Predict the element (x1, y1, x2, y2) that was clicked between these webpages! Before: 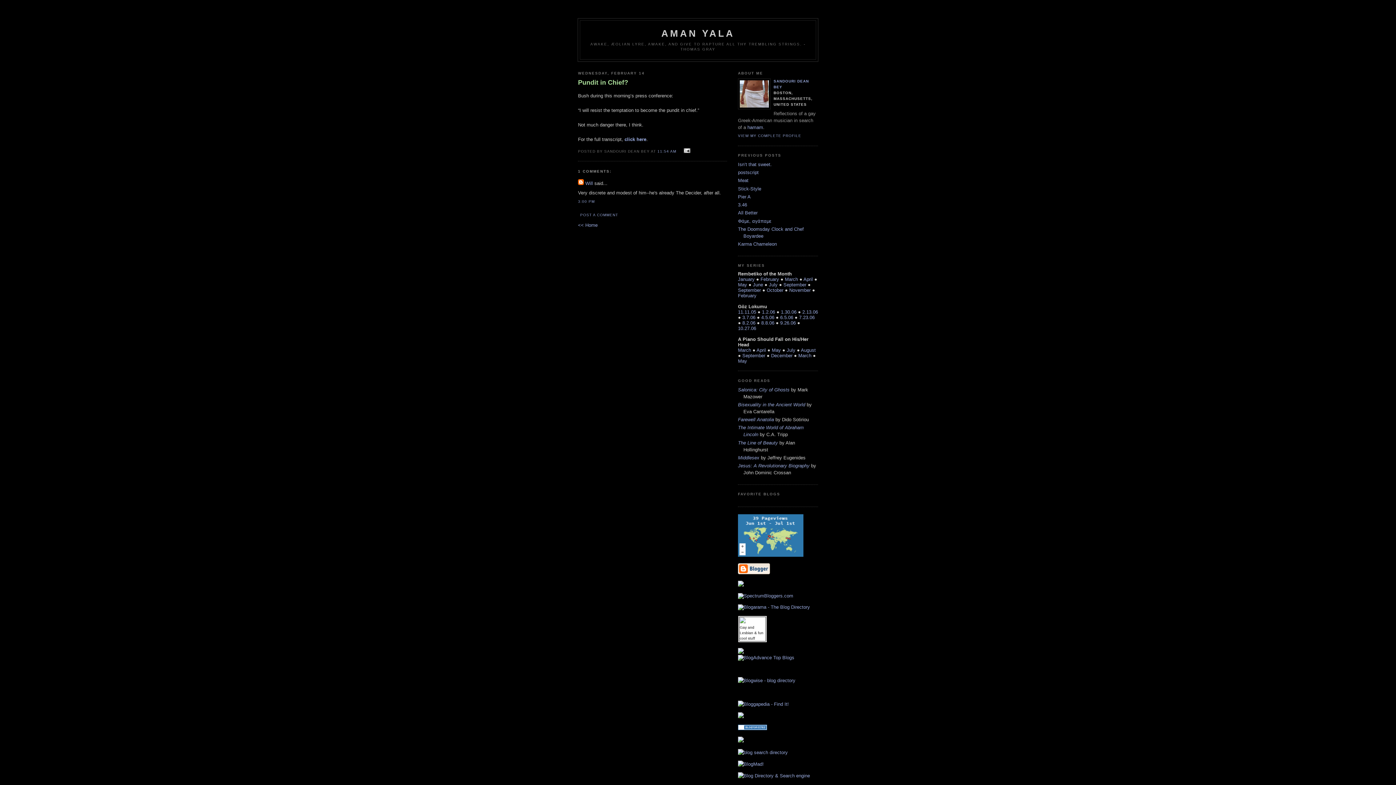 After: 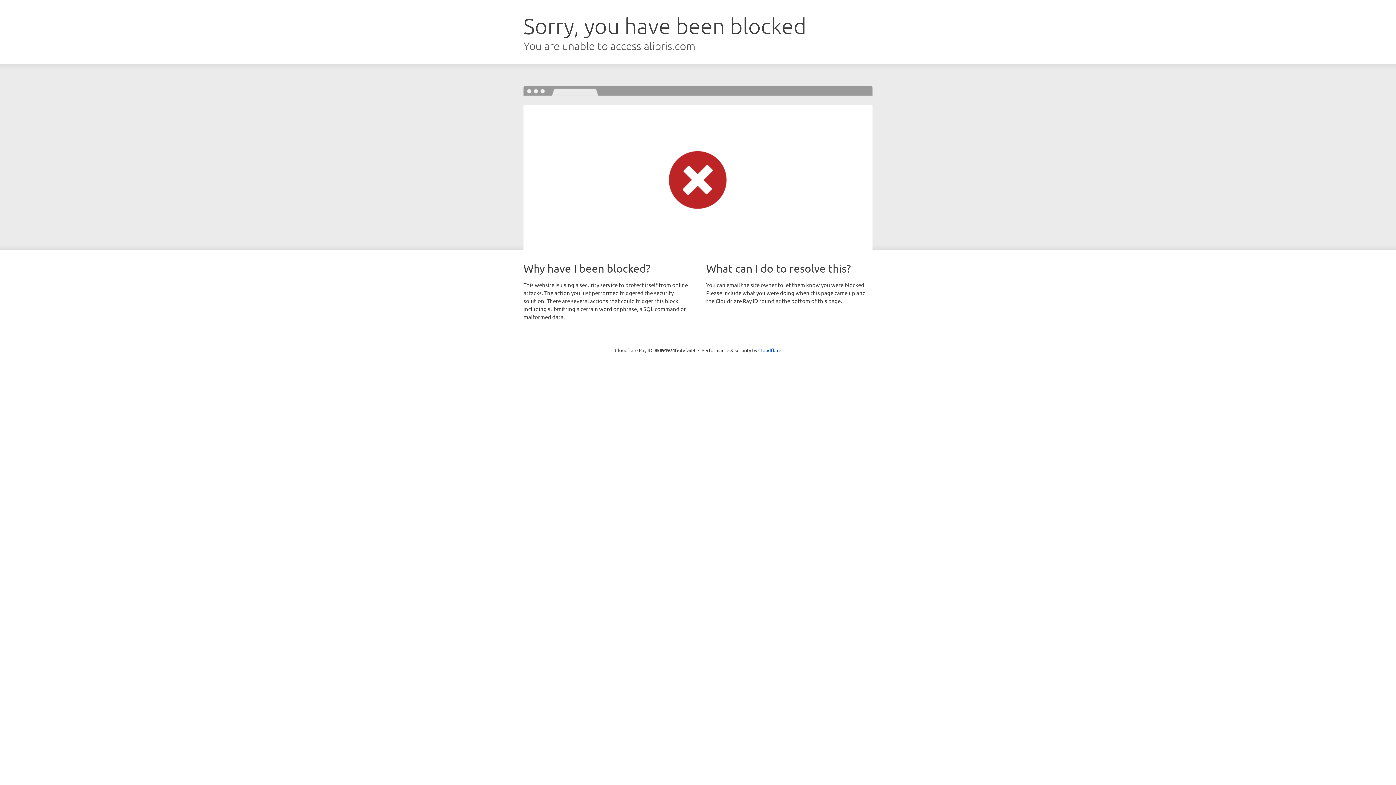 Action: bbox: (738, 387, 789, 392) label: Salonica: City of Ghosts